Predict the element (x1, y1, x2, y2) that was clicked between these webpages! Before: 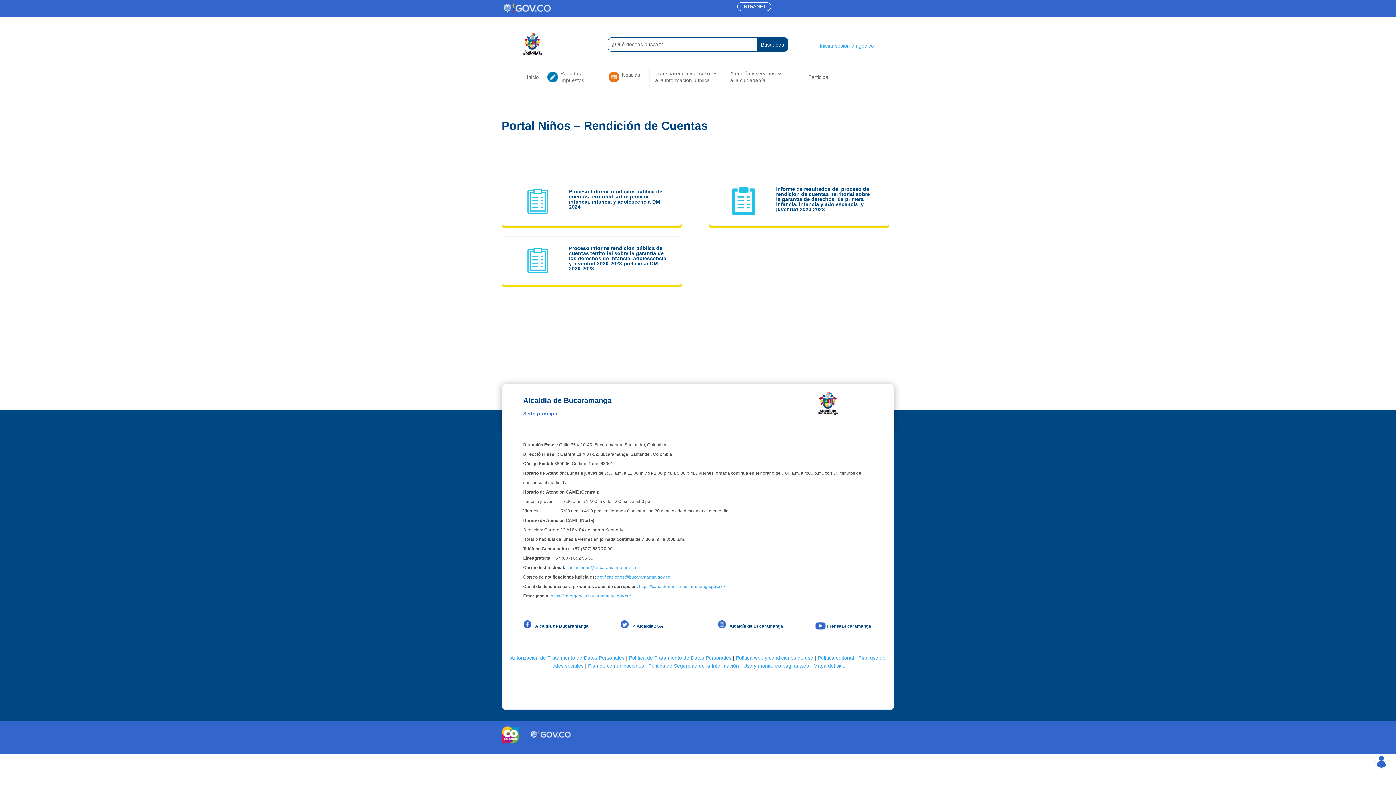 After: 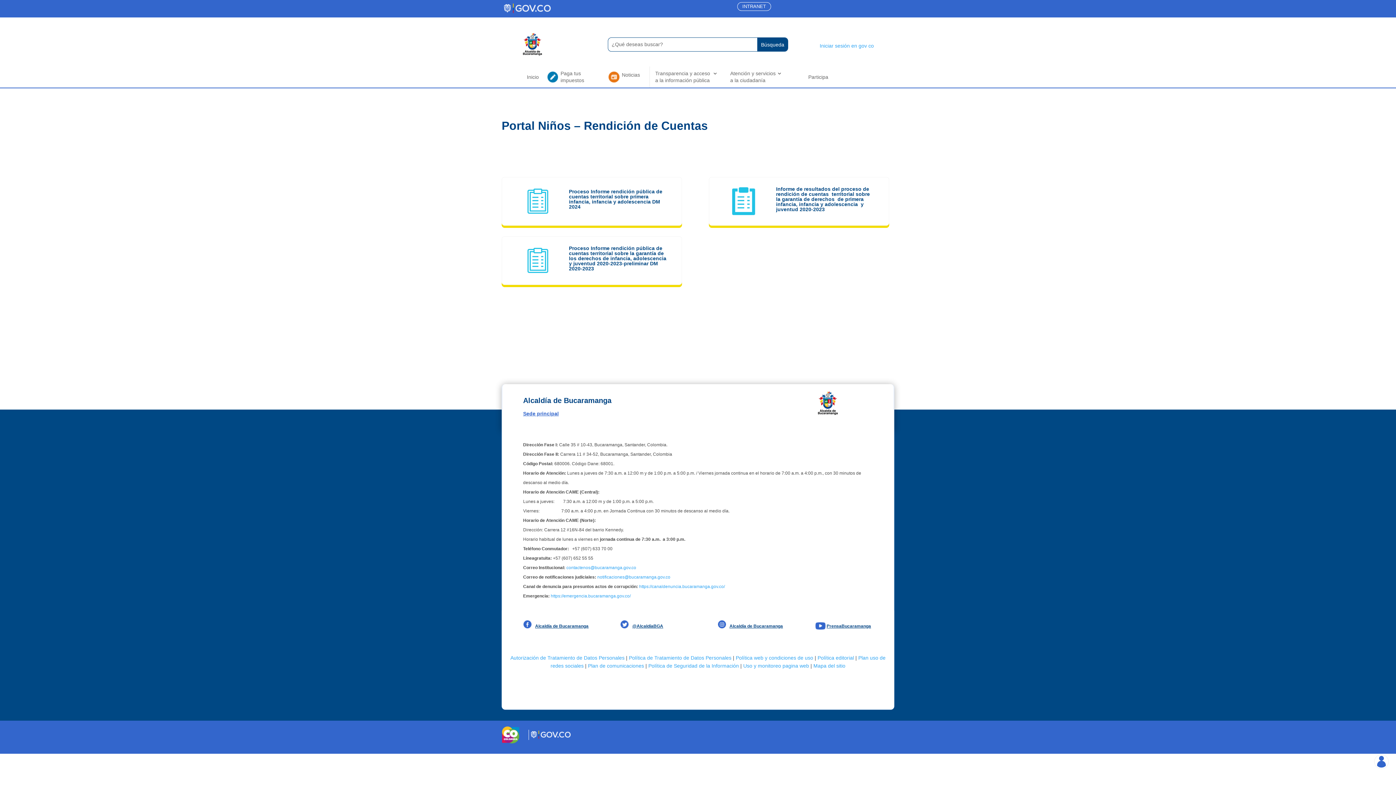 Action: label: Política de Tratamiento de Datos Personales bbox: (629, 655, 731, 661)